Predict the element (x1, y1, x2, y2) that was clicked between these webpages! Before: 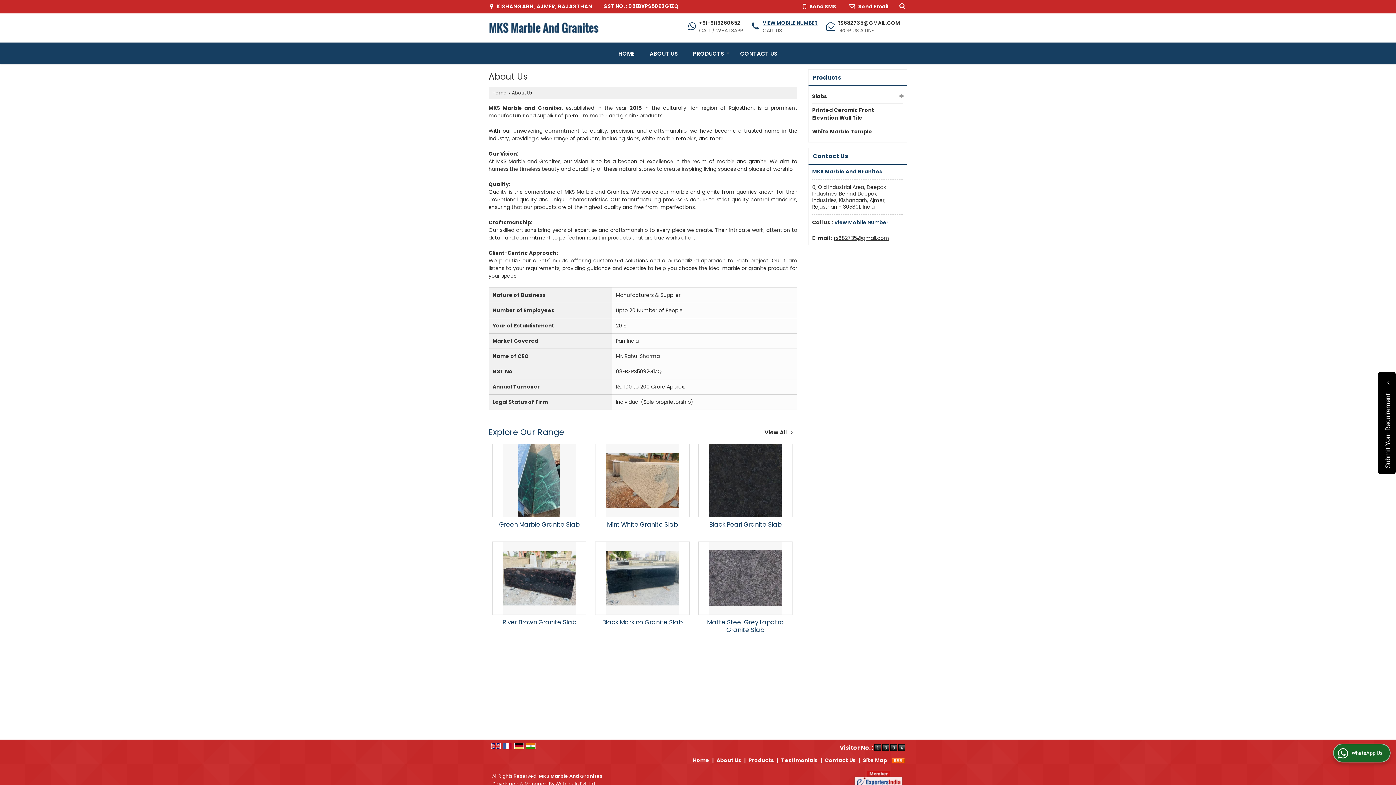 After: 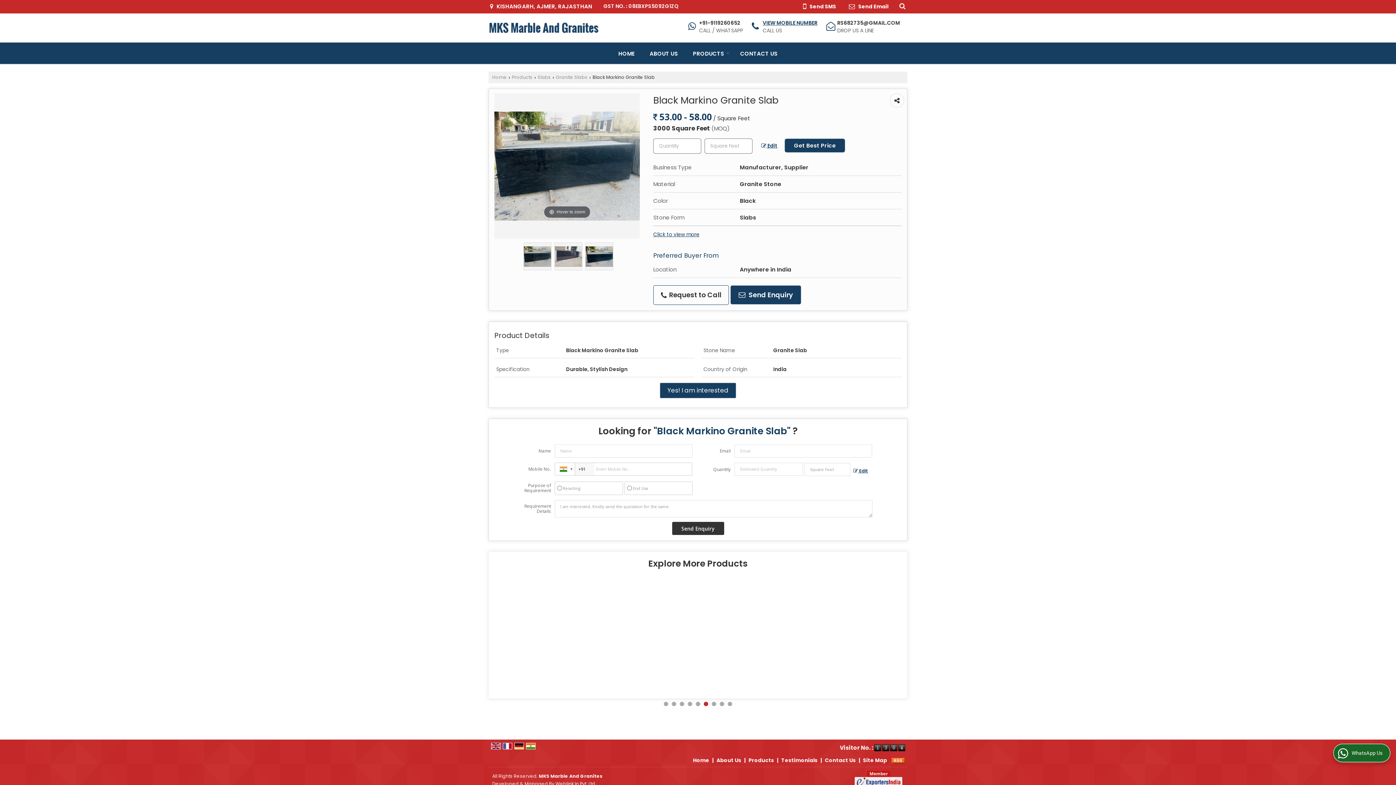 Action: bbox: (606, 551, 678, 605)